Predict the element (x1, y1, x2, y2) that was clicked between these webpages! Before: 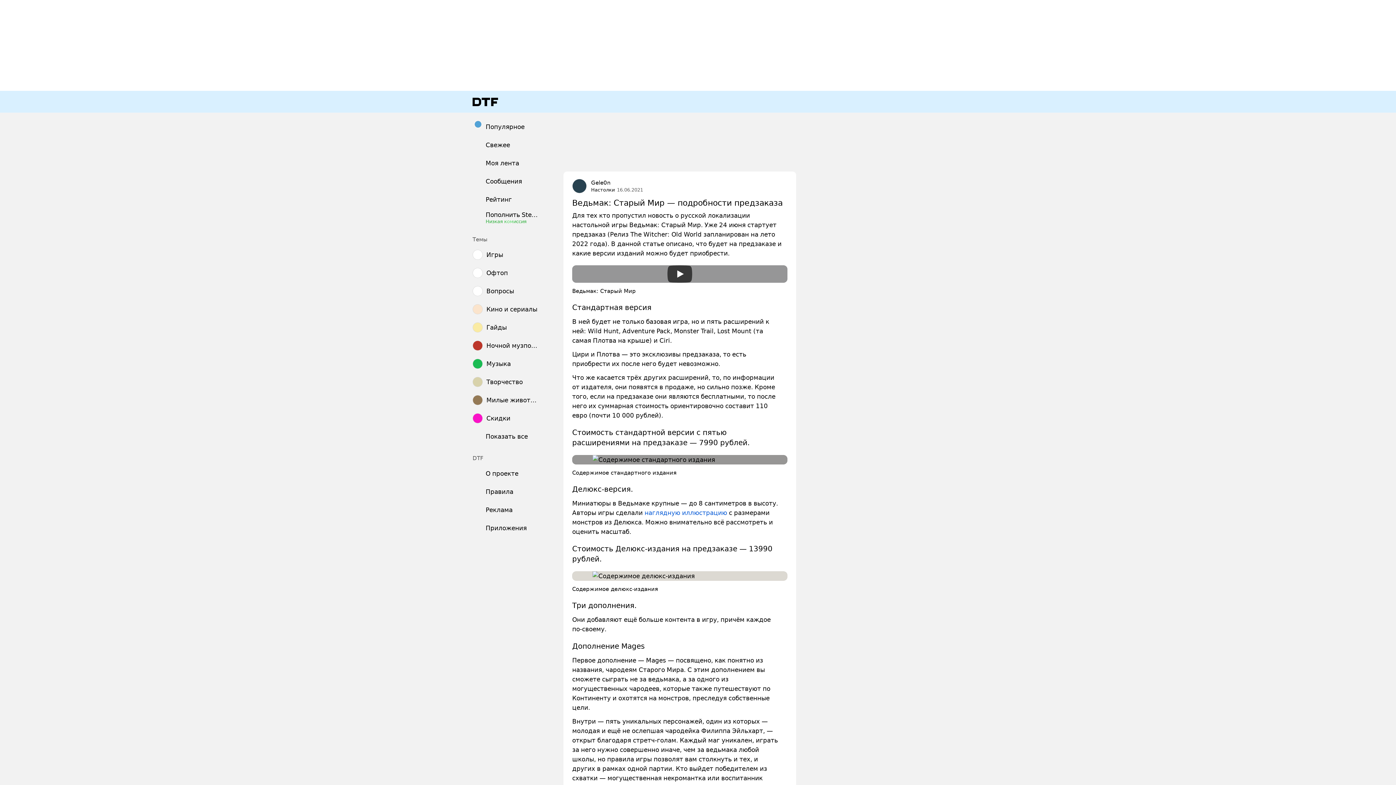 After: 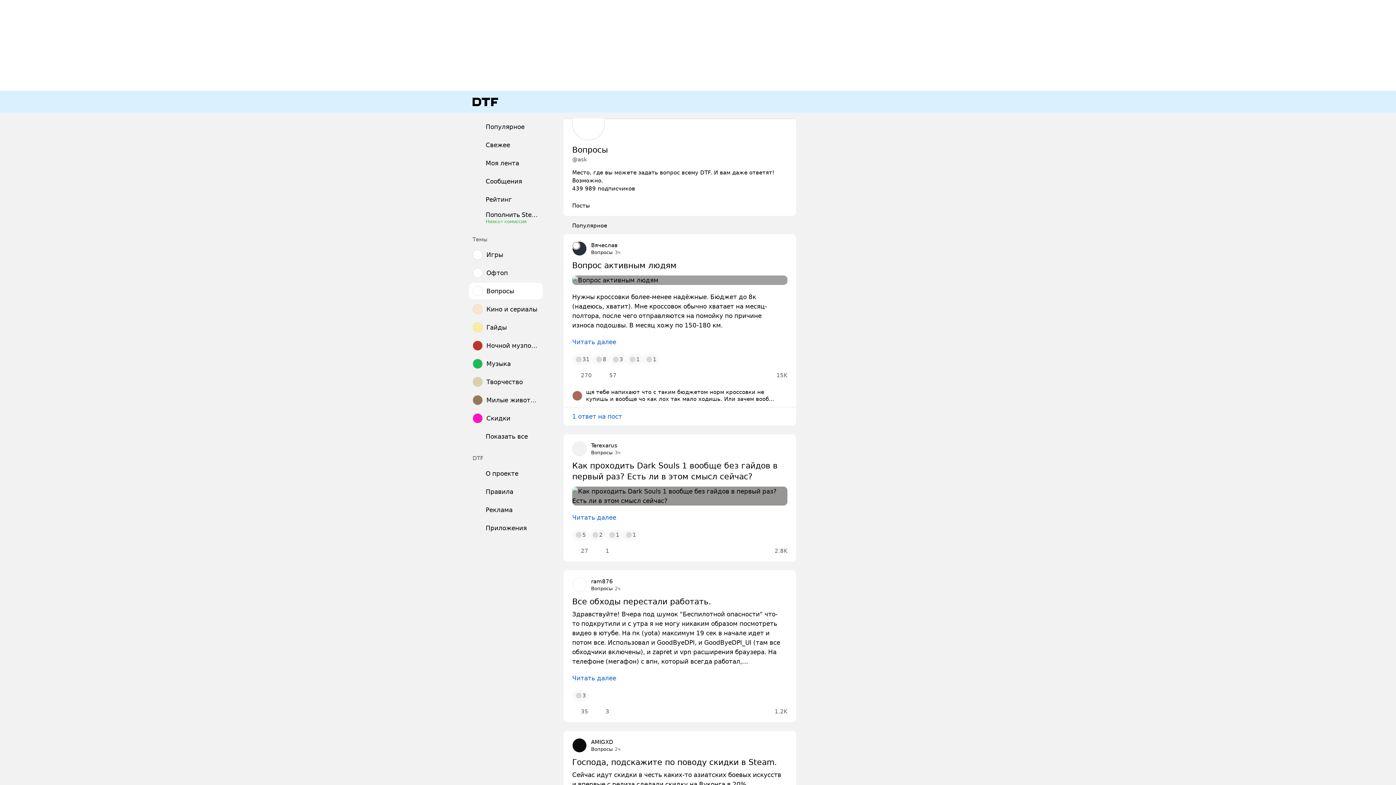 Action: label: Вопросы bbox: (469, 282, 542, 299)